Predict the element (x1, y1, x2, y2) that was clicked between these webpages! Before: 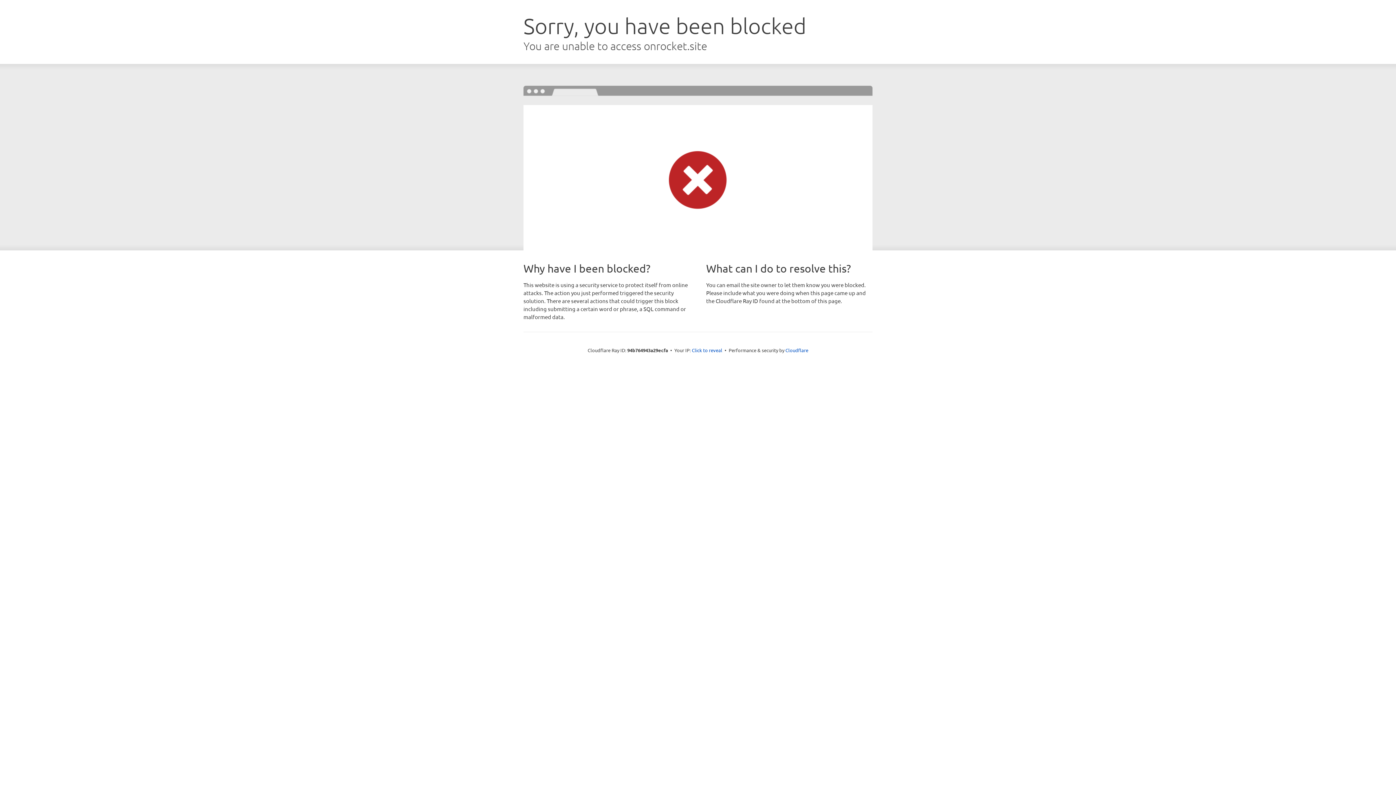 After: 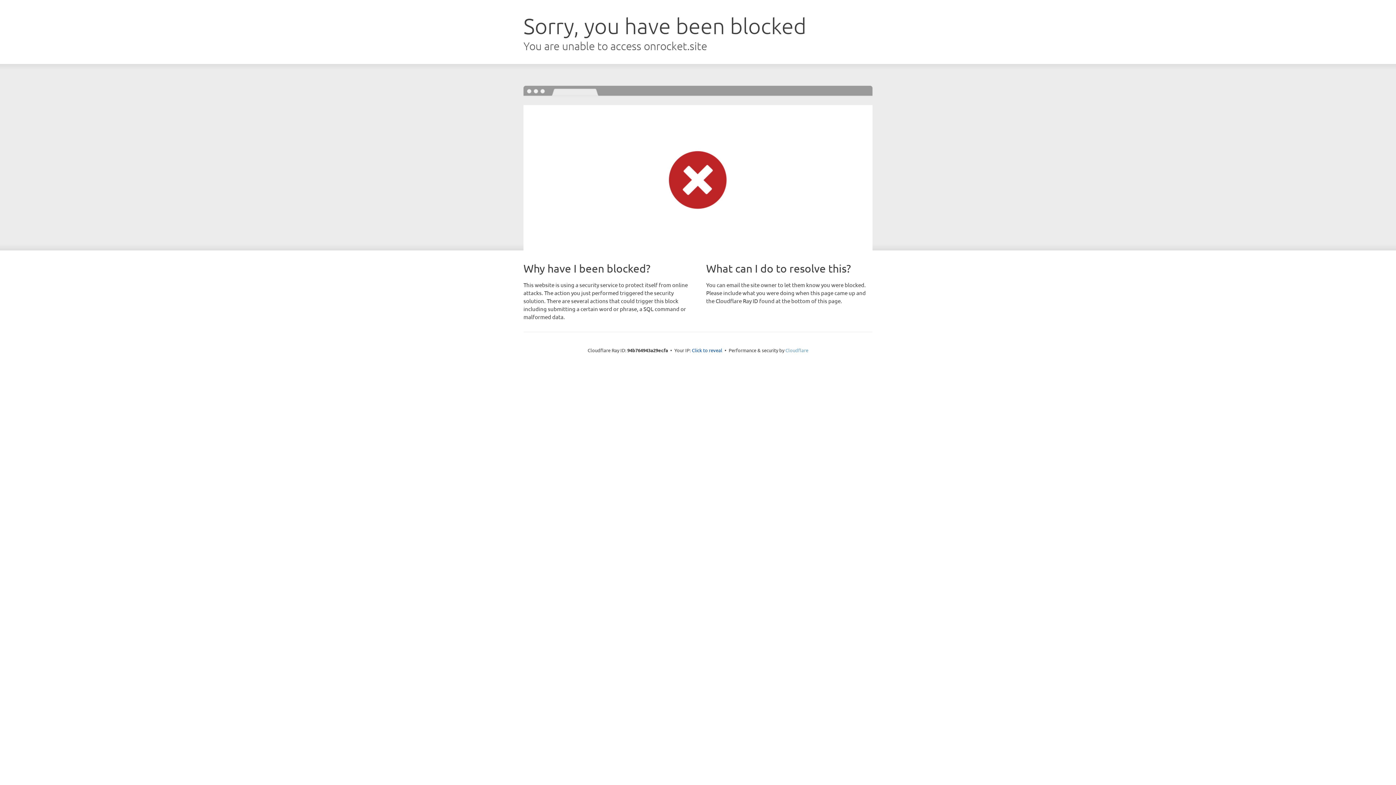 Action: label: Cloudflare bbox: (785, 347, 808, 353)